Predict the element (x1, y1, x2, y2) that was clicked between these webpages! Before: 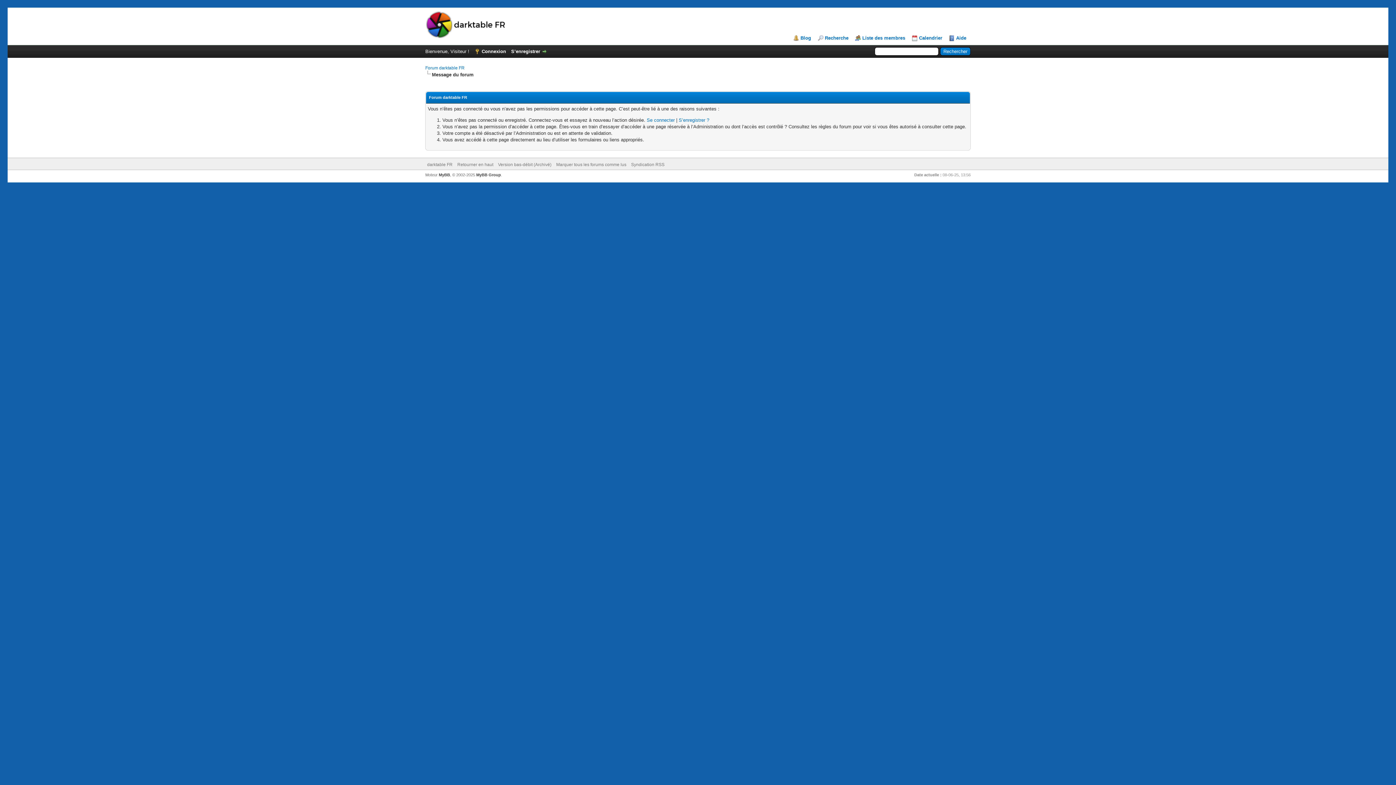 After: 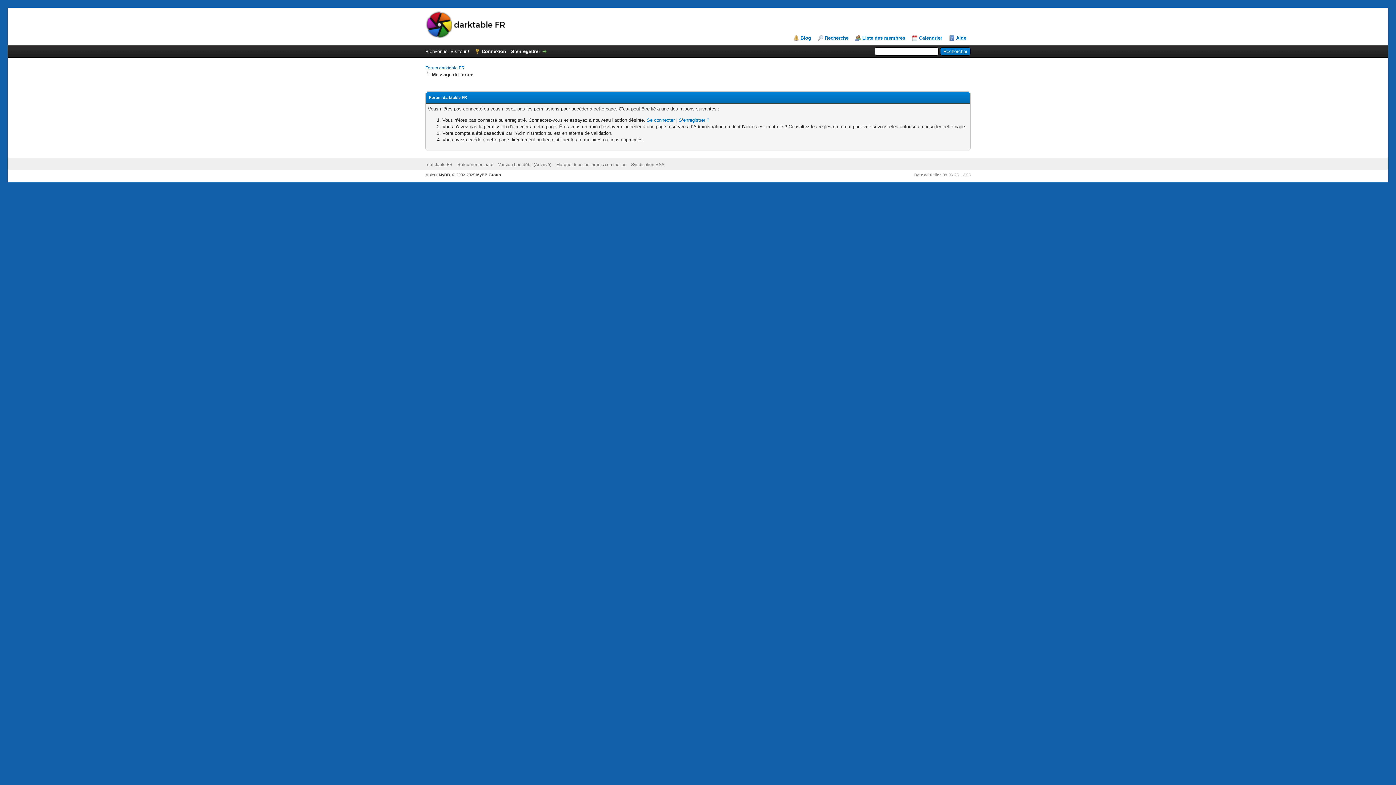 Action: bbox: (476, 172, 501, 177) label: MyBB Group